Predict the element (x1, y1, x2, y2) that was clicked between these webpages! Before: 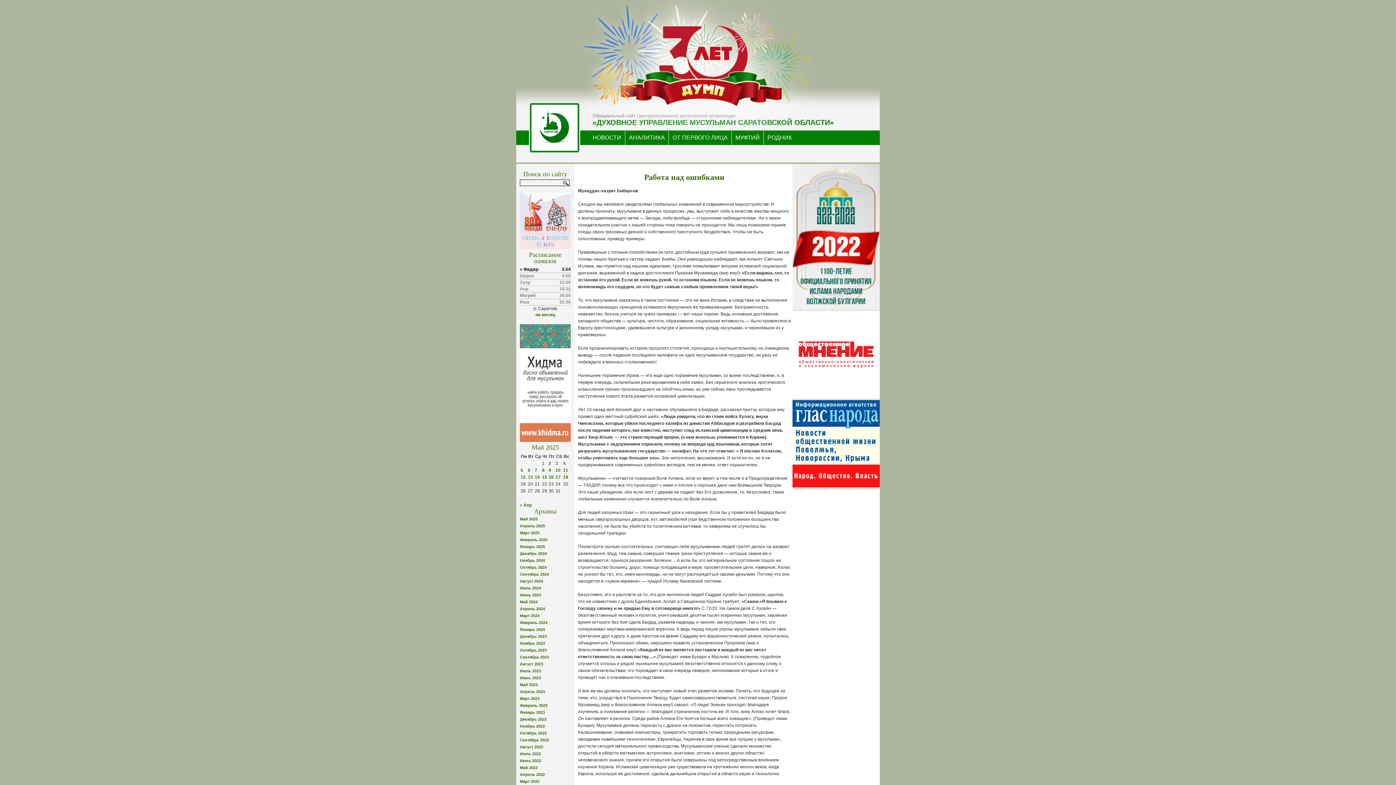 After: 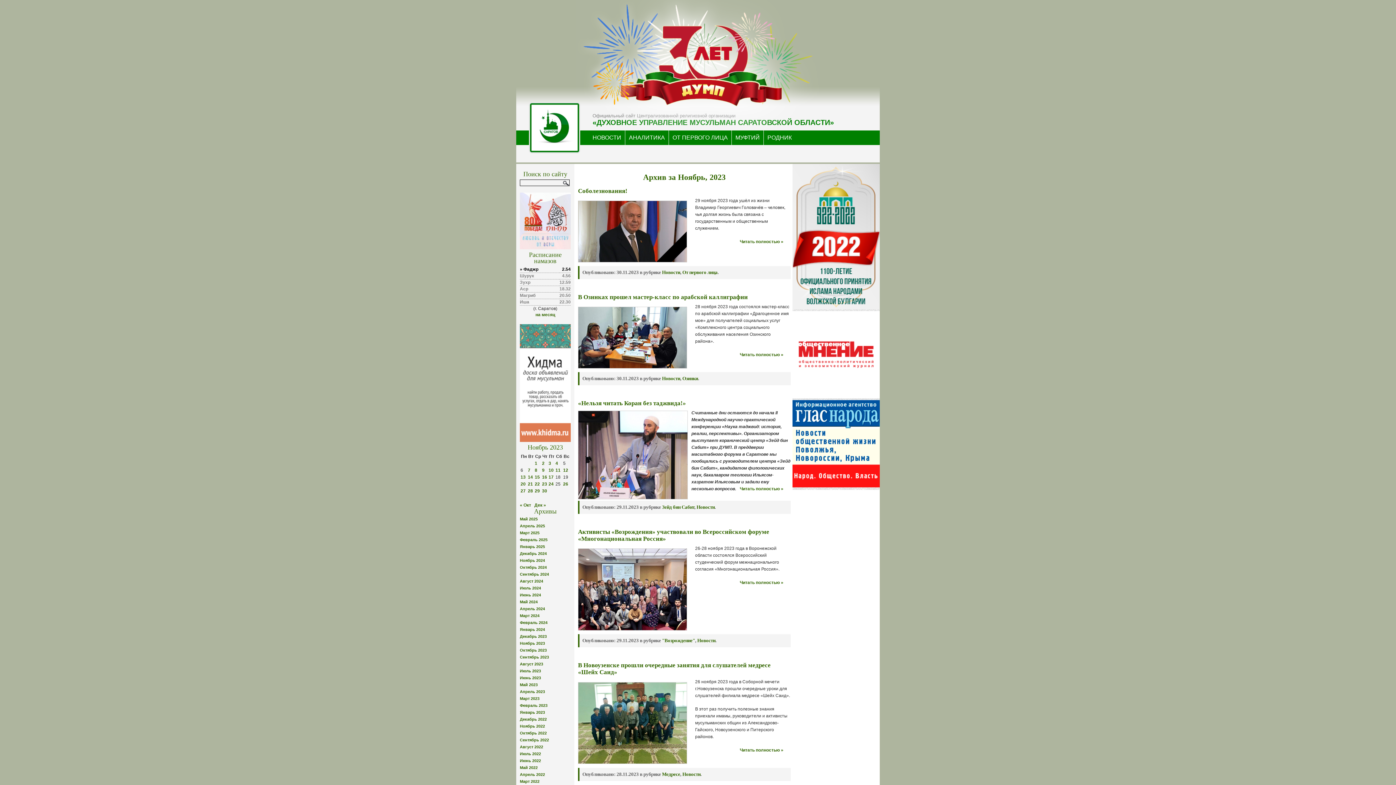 Action: bbox: (520, 641, 545, 645) label: Ноябрь 2023